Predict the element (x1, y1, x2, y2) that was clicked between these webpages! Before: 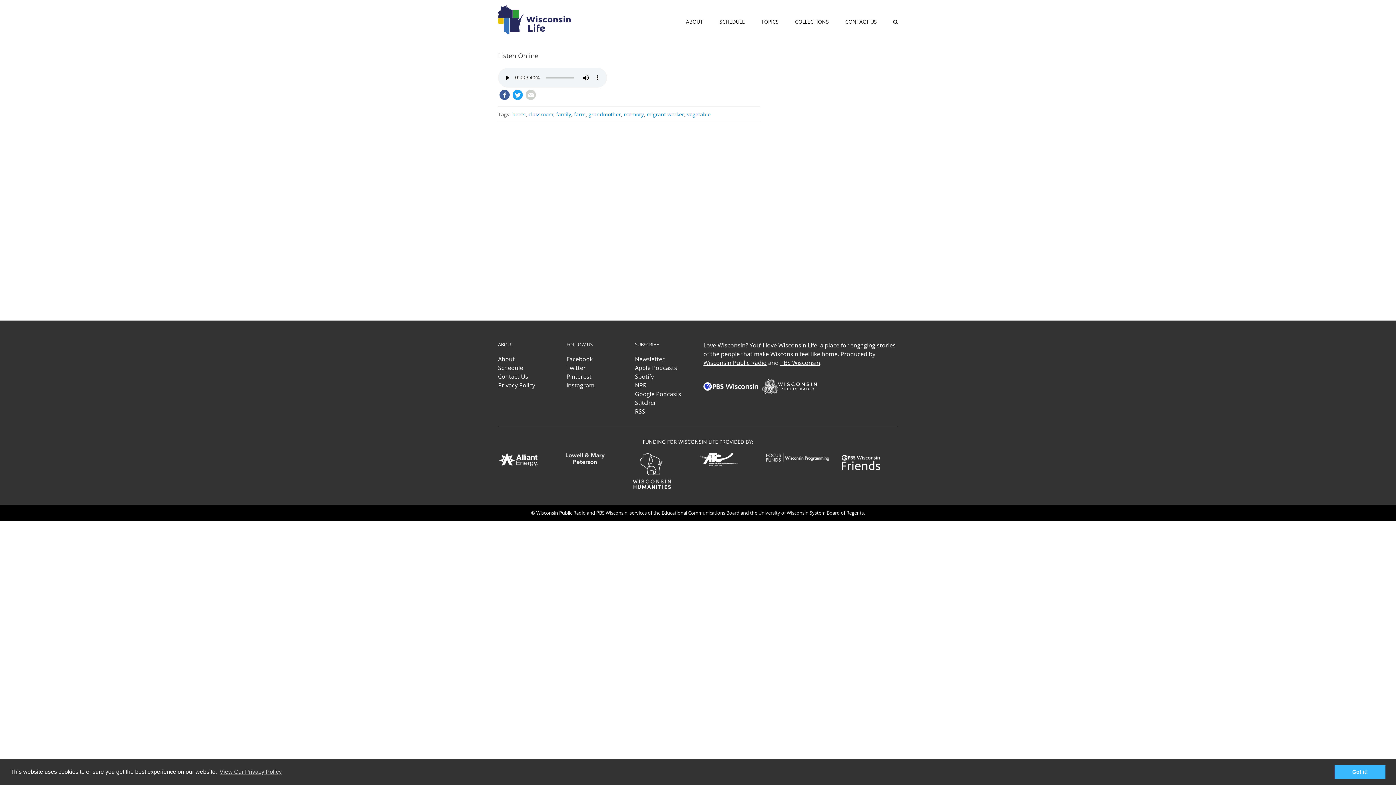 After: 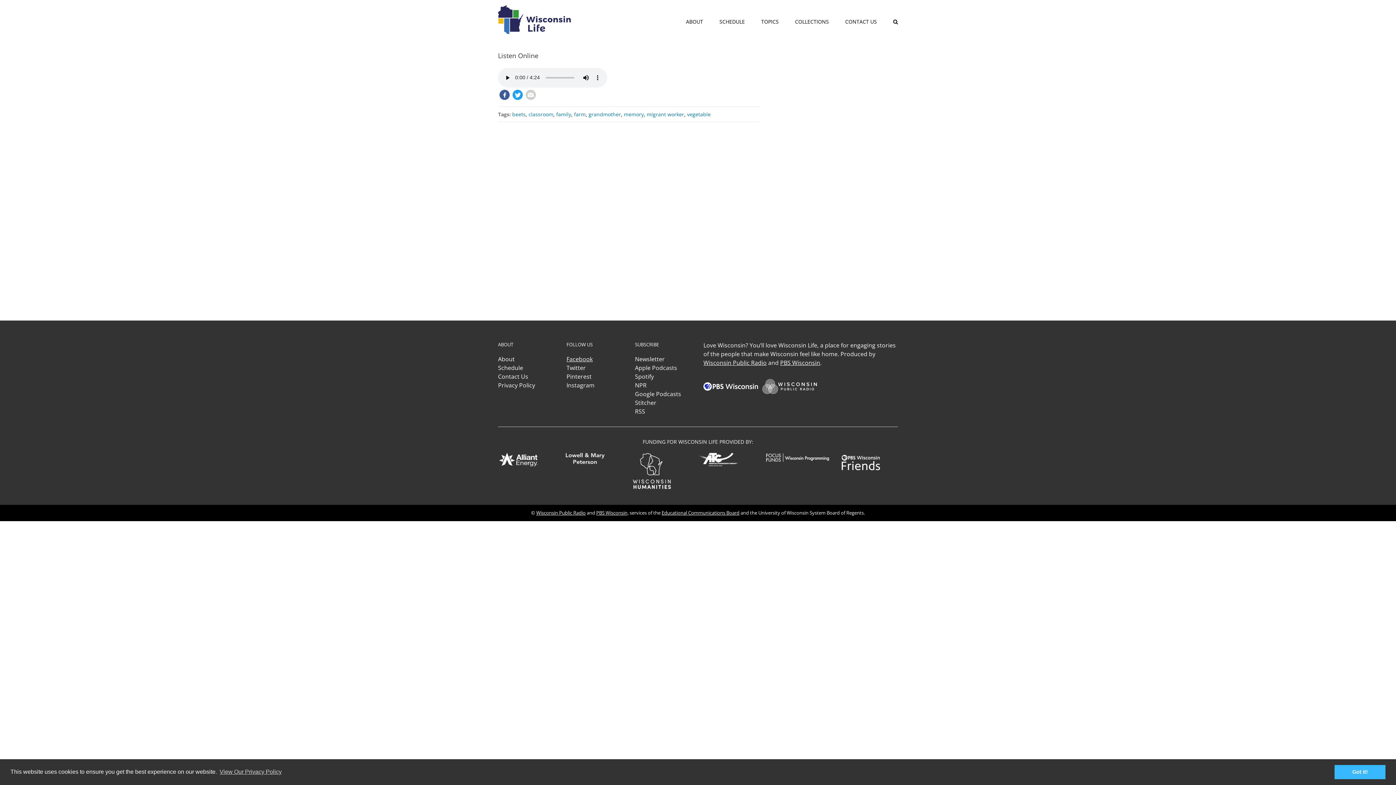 Action: label: Facebook bbox: (566, 354, 624, 363)